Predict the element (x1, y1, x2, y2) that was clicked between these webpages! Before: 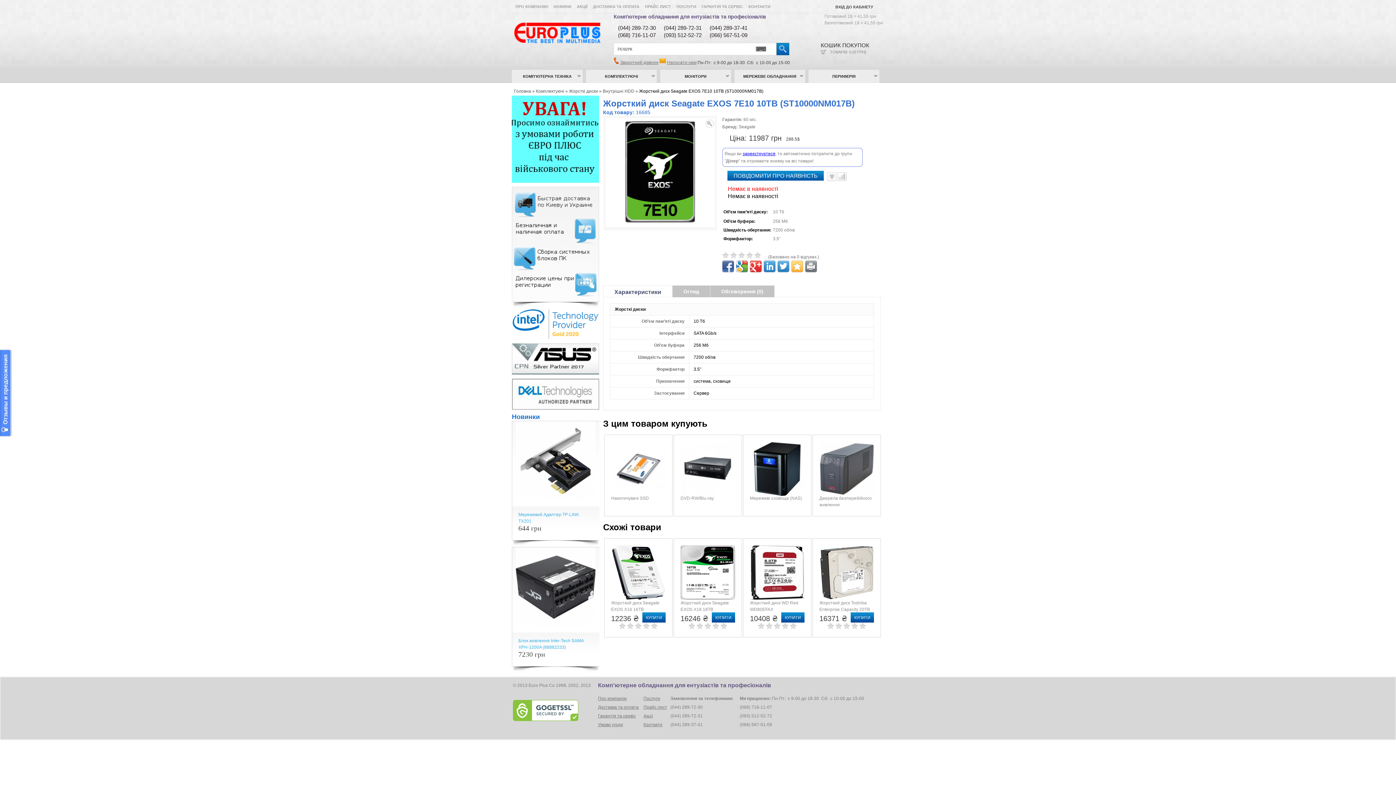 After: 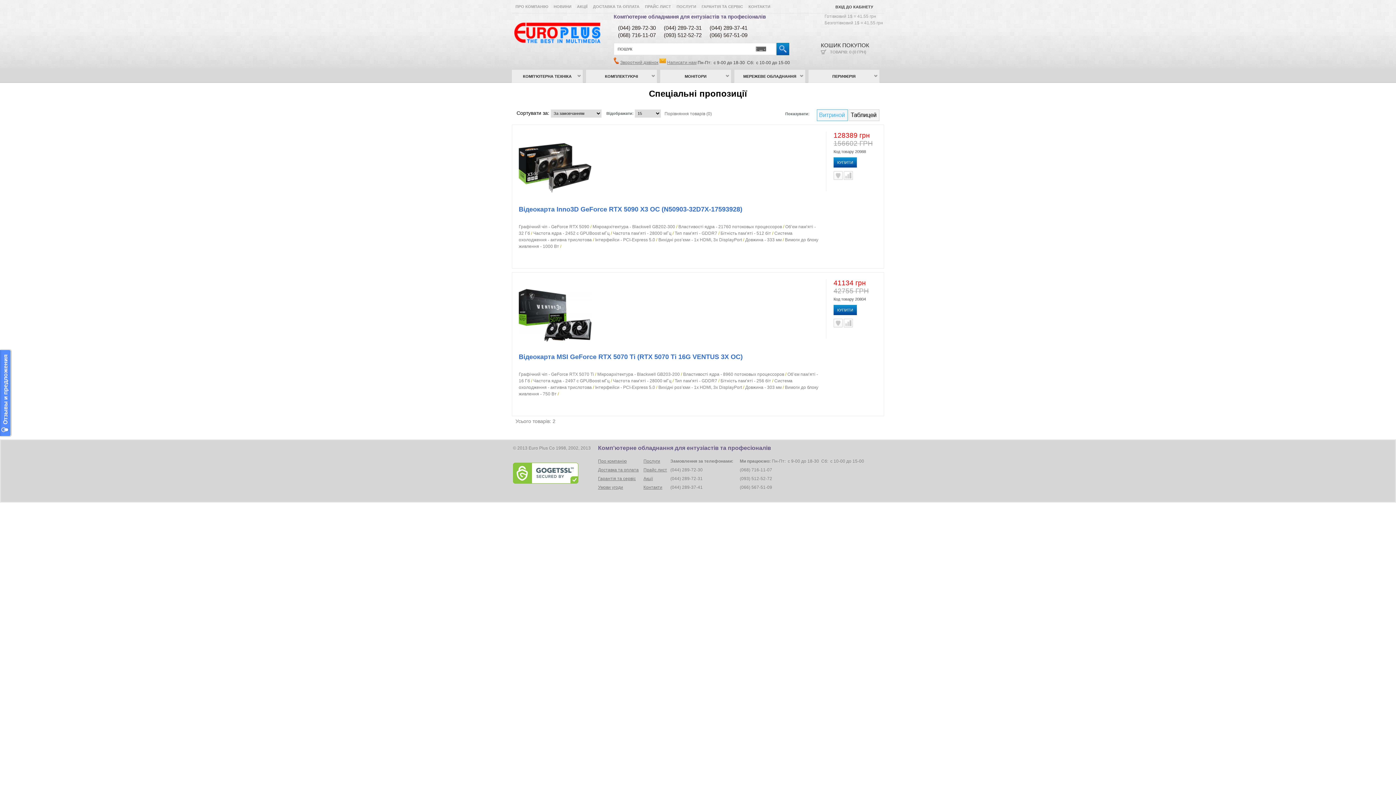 Action: bbox: (643, 713, 653, 719) label: Акції